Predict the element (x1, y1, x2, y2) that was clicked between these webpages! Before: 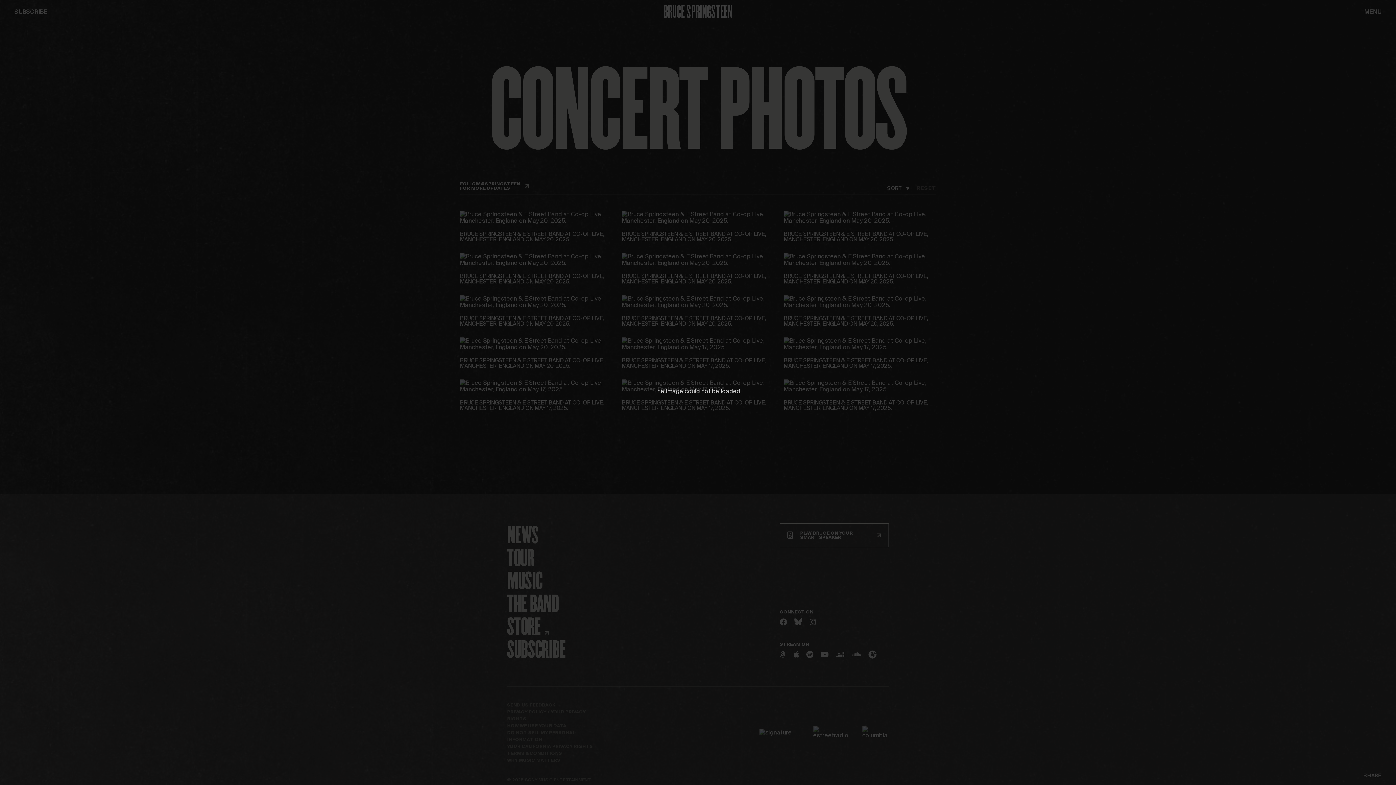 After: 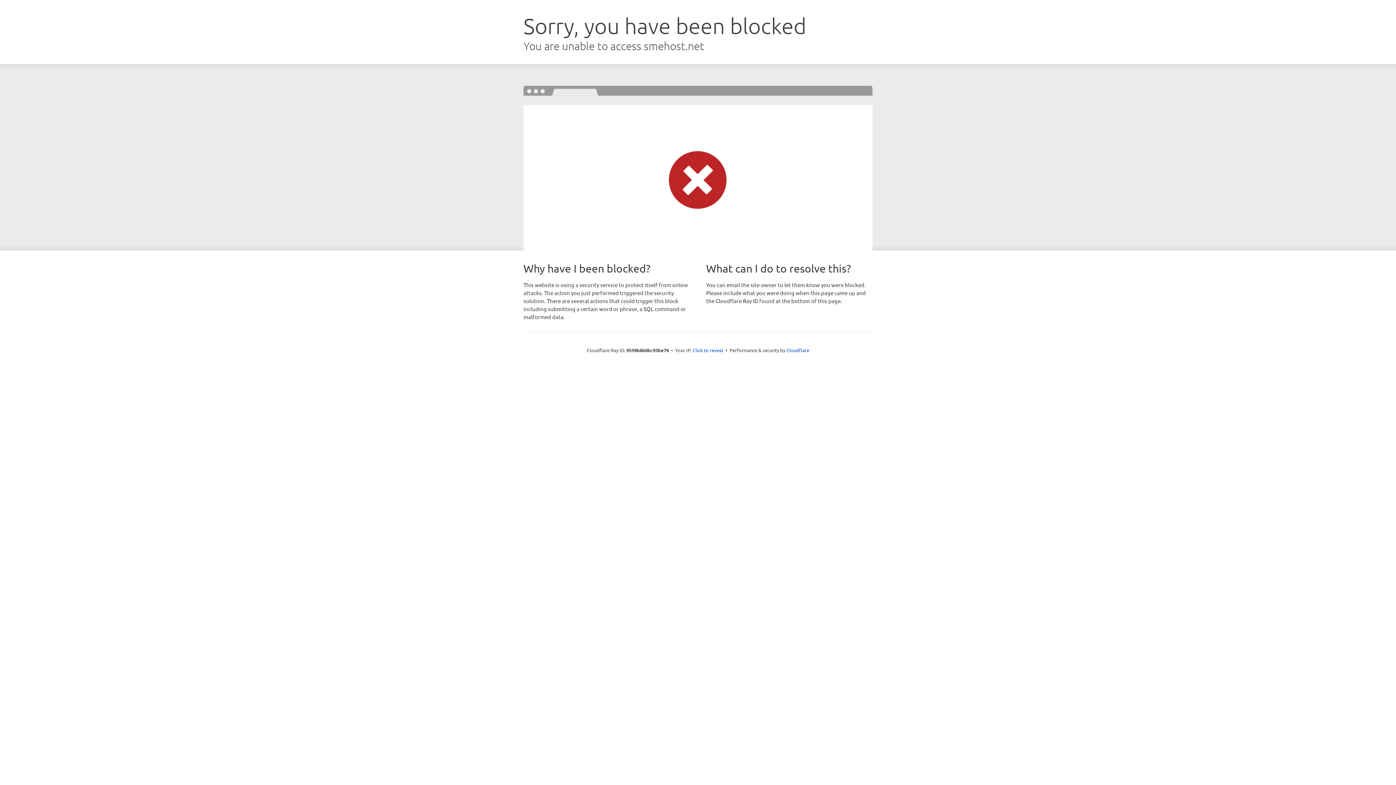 Action: label: The image bbox: (654, 388, 683, 394)